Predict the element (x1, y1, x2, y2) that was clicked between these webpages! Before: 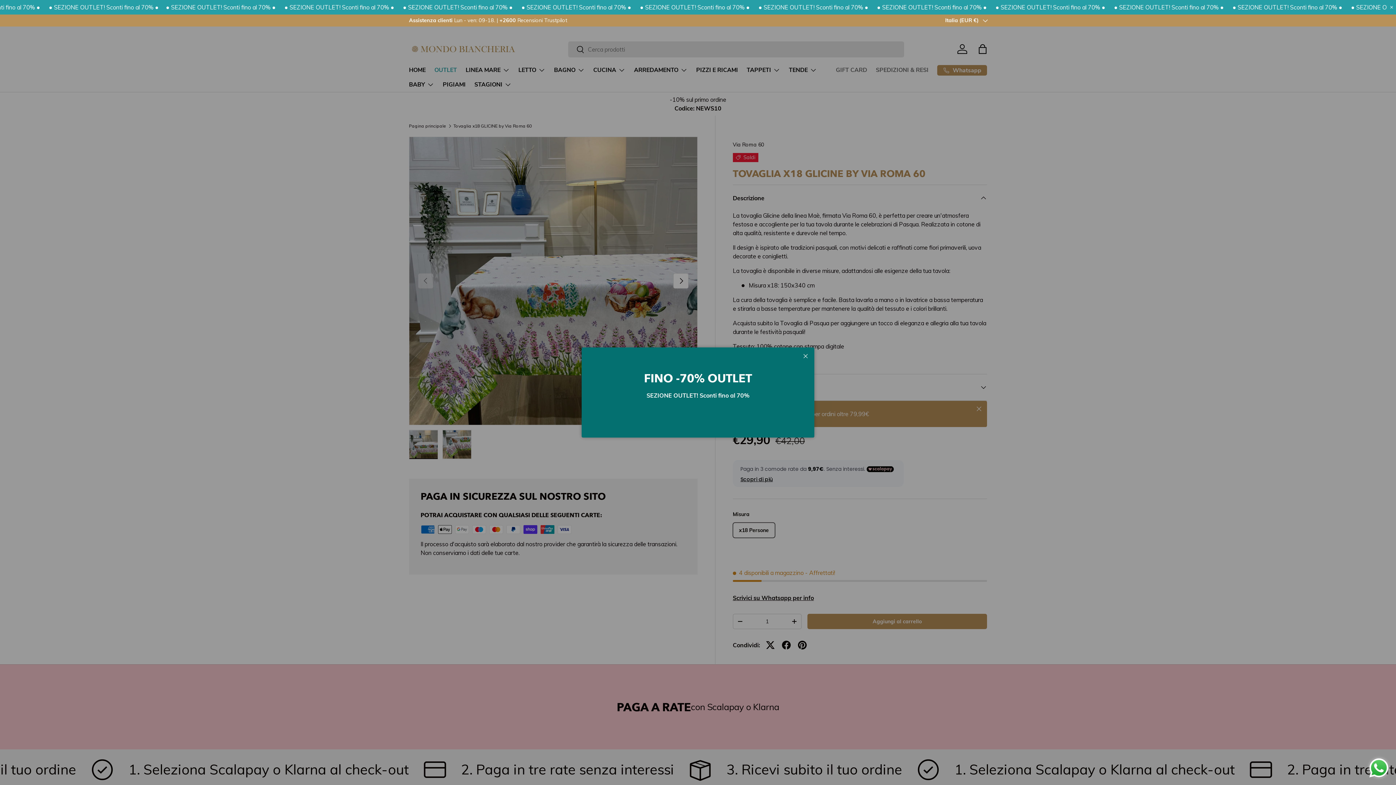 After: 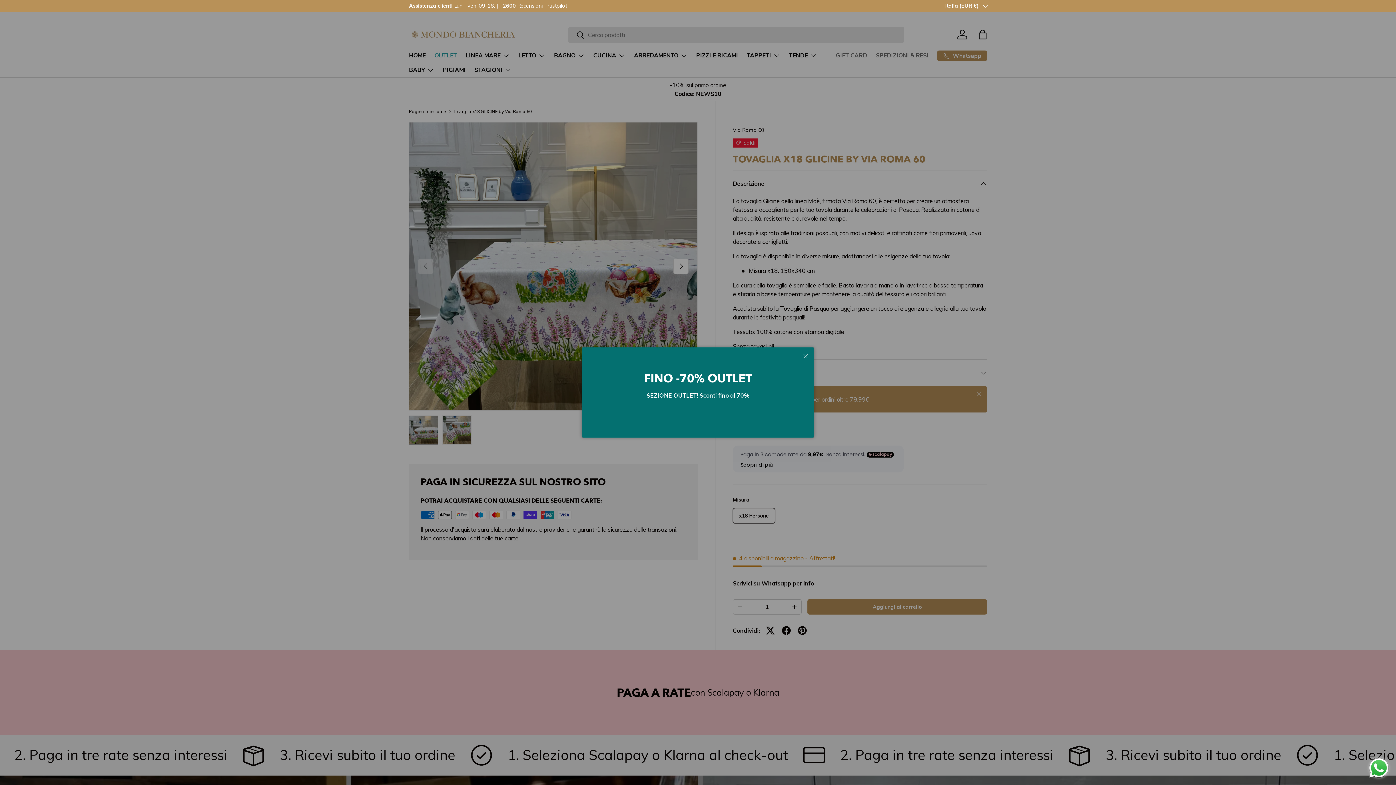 Action: bbox: (1387, 0, 1396, 14)